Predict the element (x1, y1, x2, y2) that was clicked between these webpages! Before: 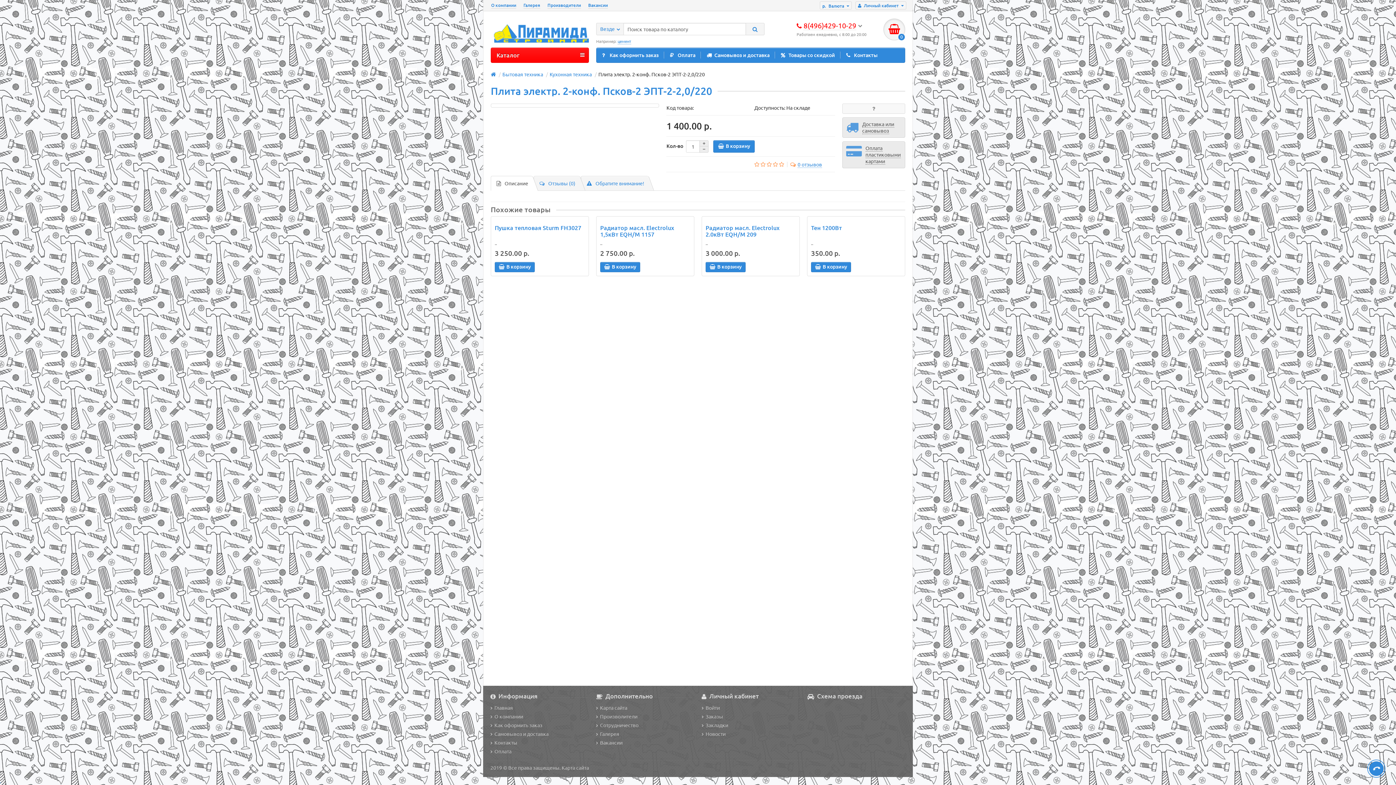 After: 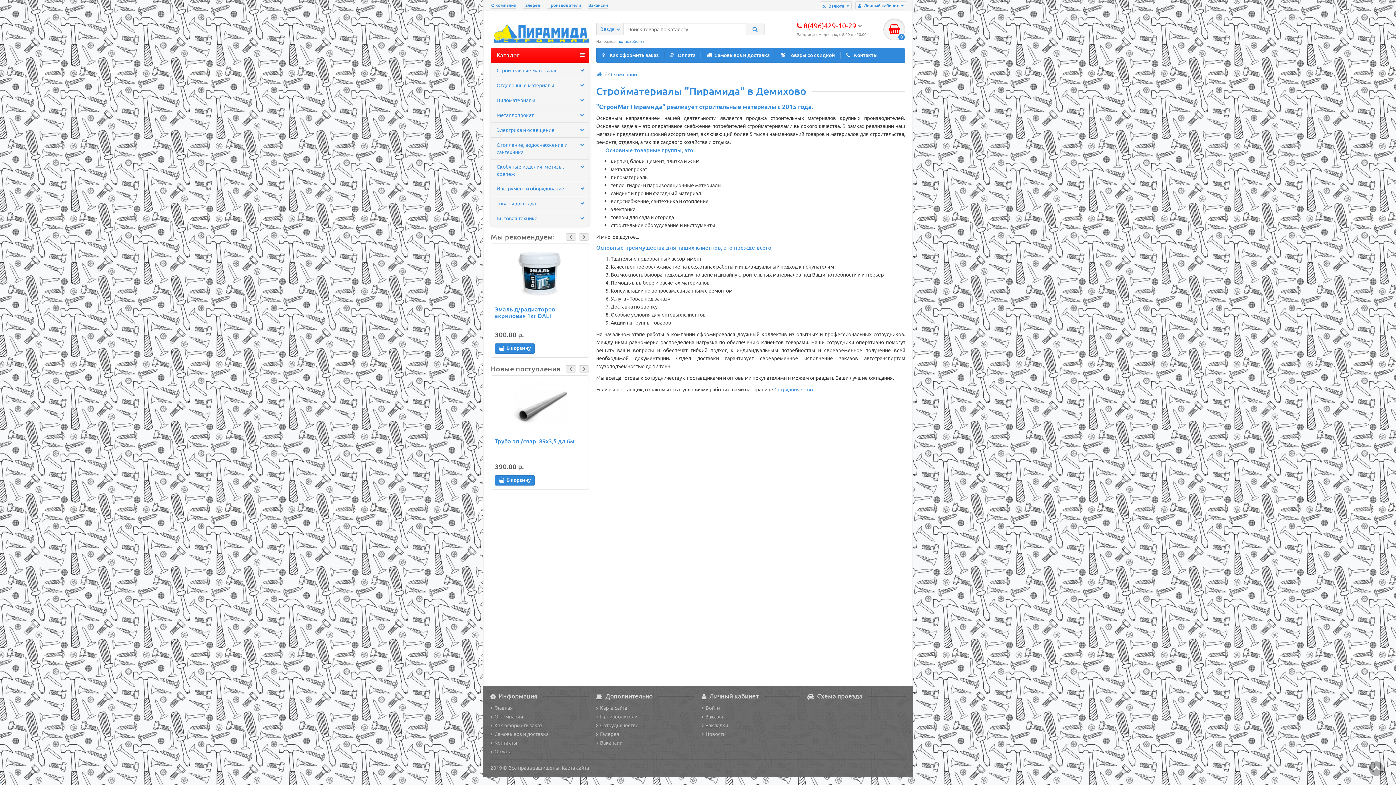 Action: label: О компании bbox: (491, 2, 516, 8)